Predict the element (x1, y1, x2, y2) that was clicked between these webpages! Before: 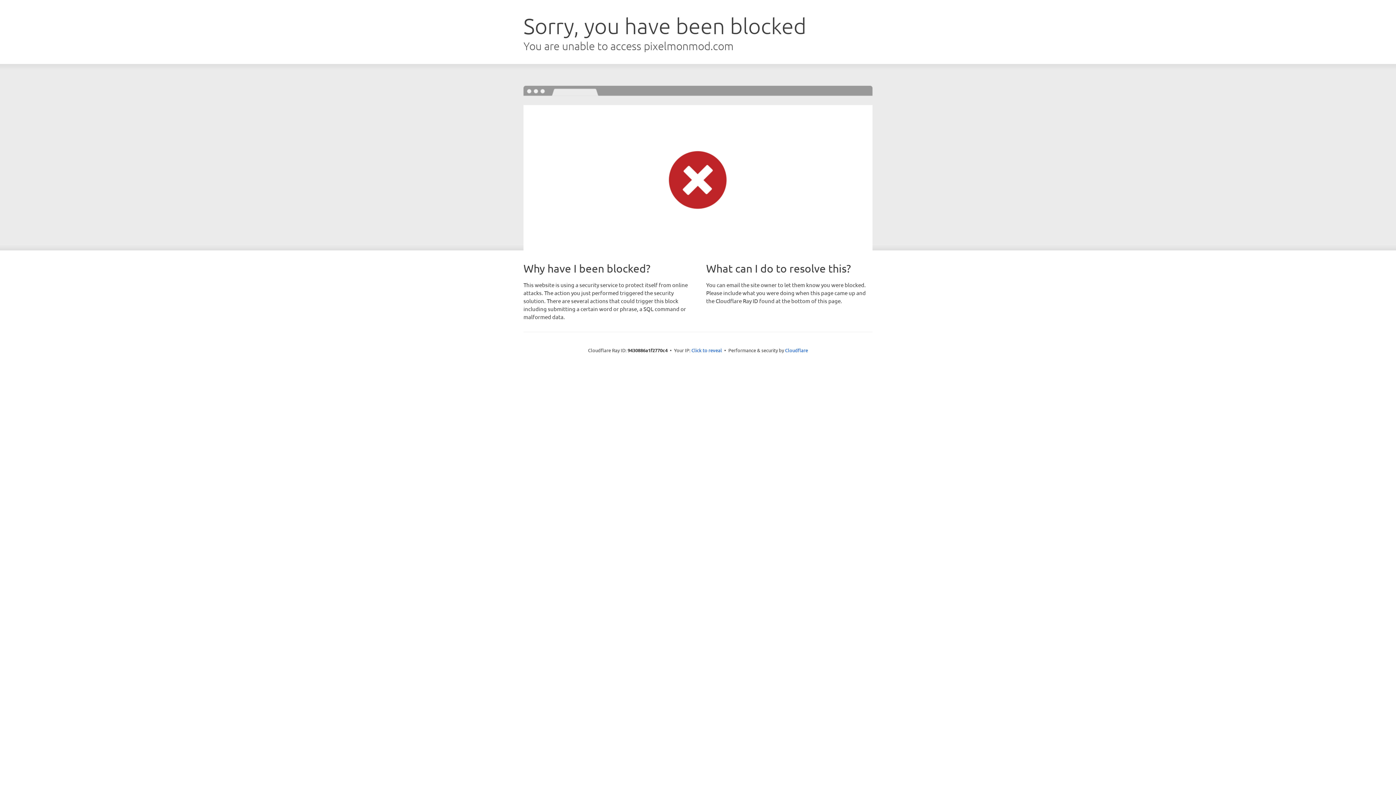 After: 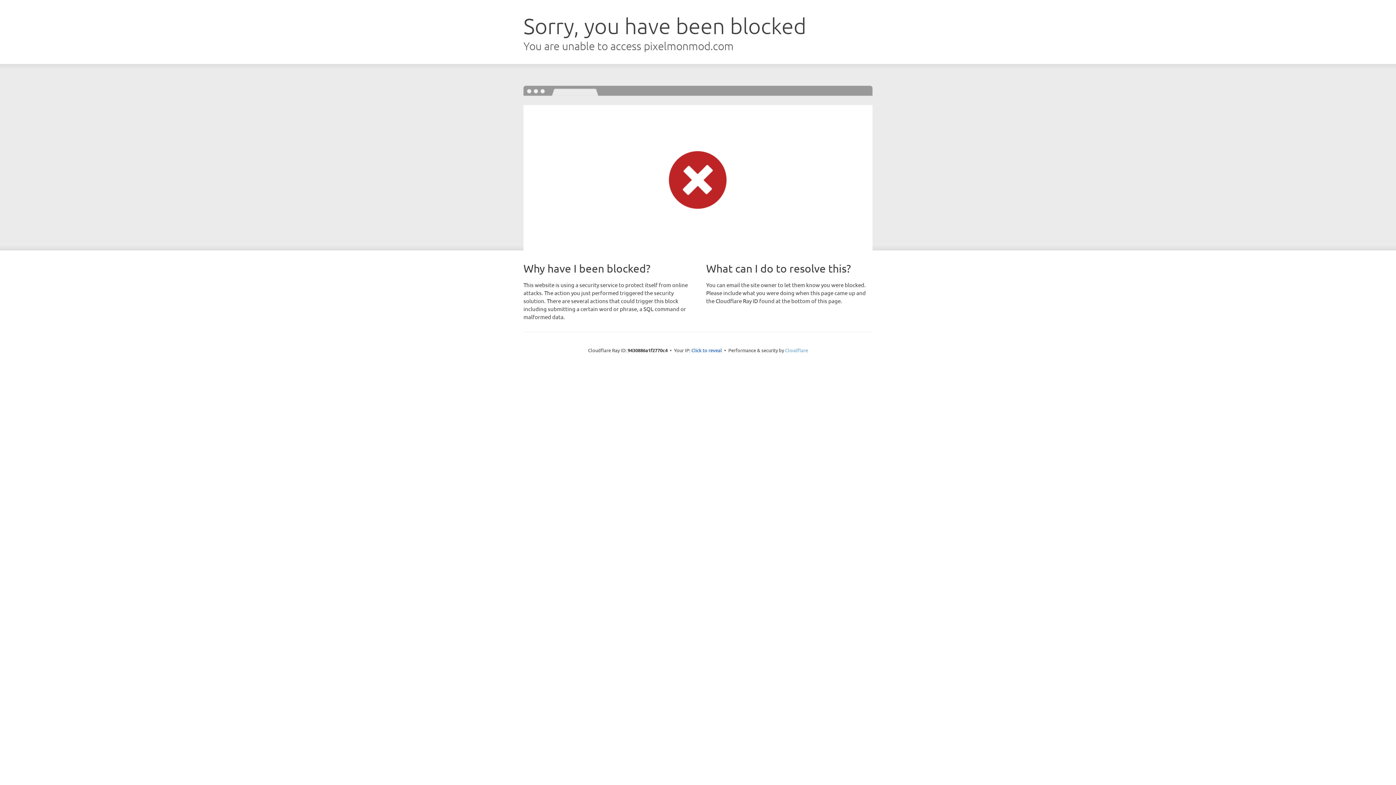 Action: label: Cloudflare bbox: (785, 347, 808, 353)